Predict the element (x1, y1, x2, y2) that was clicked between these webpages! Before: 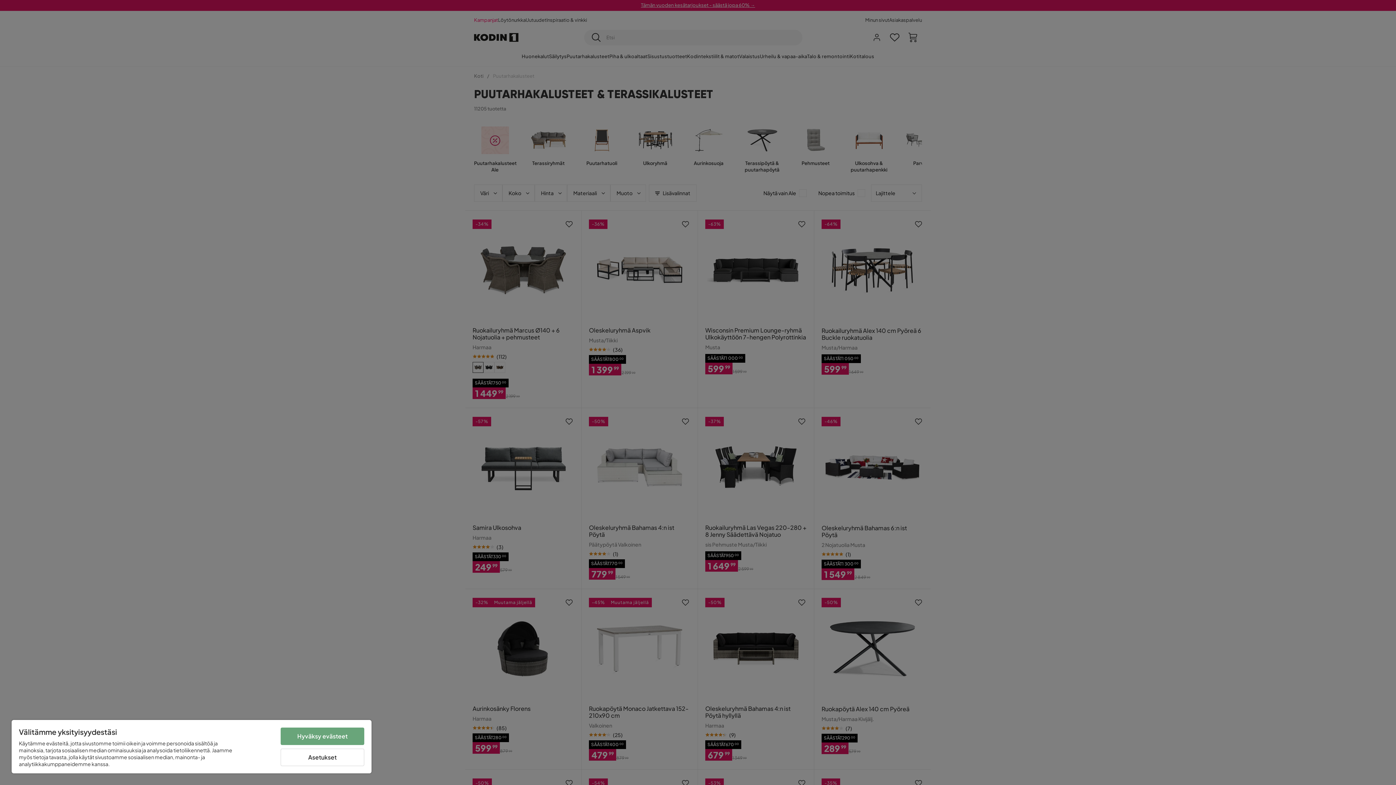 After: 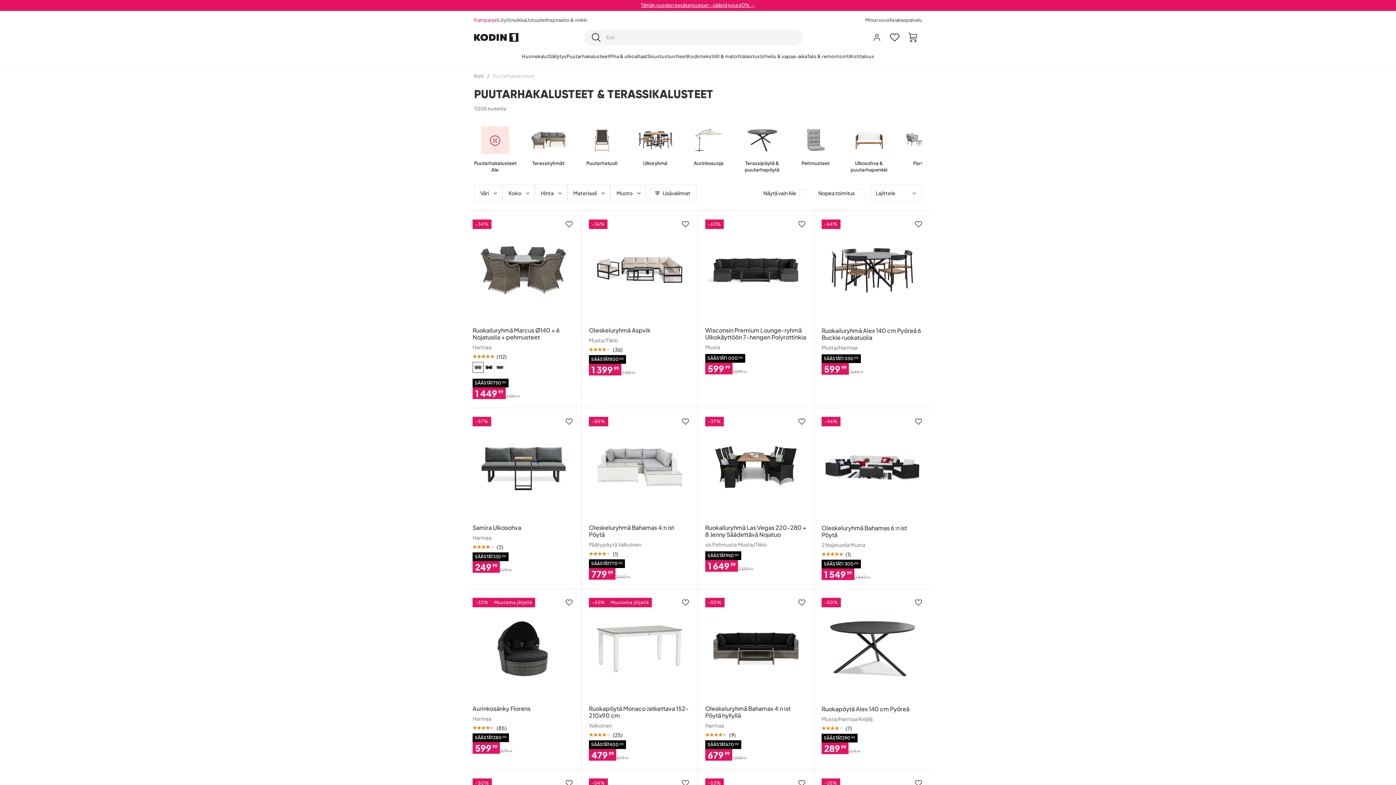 Action: bbox: (280, 728, 364, 745) label: Hyväksy evästeet